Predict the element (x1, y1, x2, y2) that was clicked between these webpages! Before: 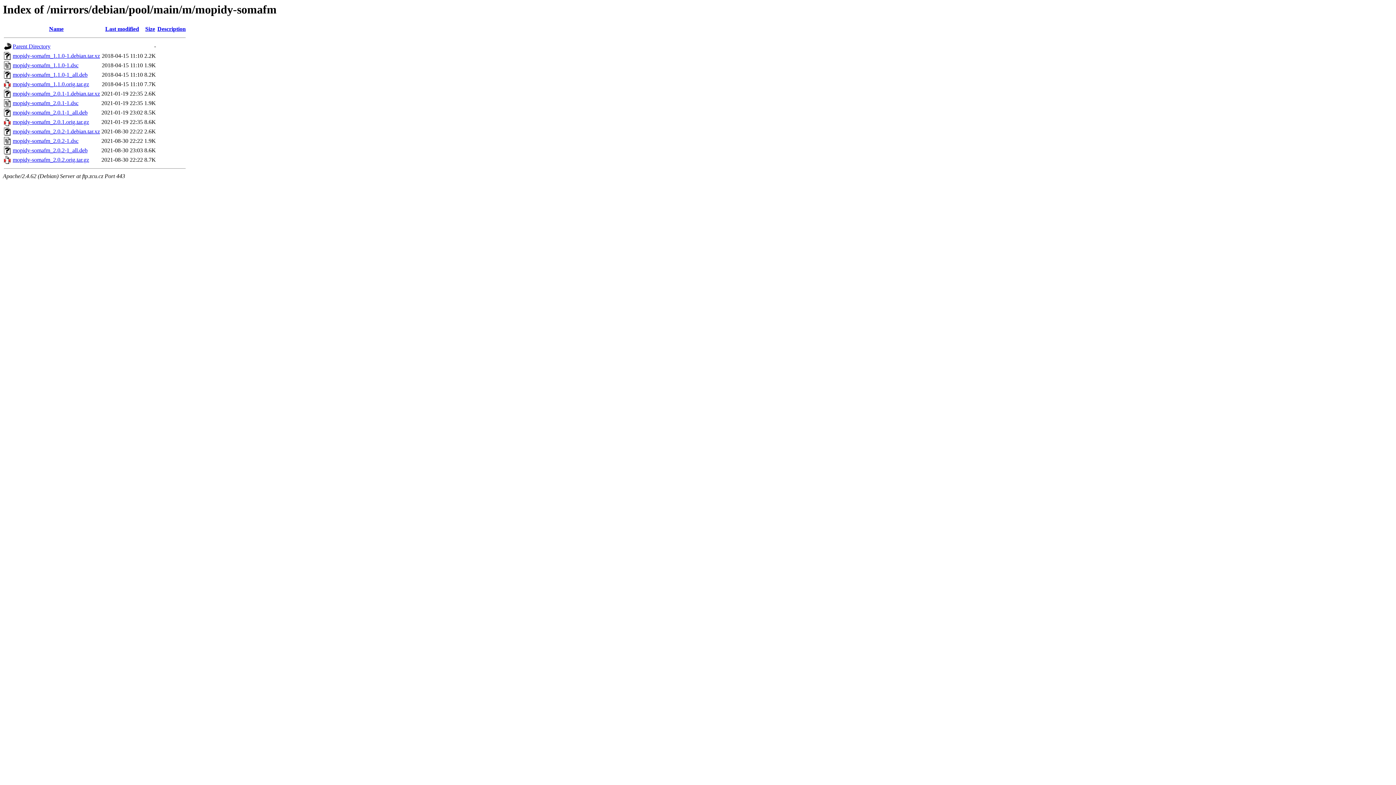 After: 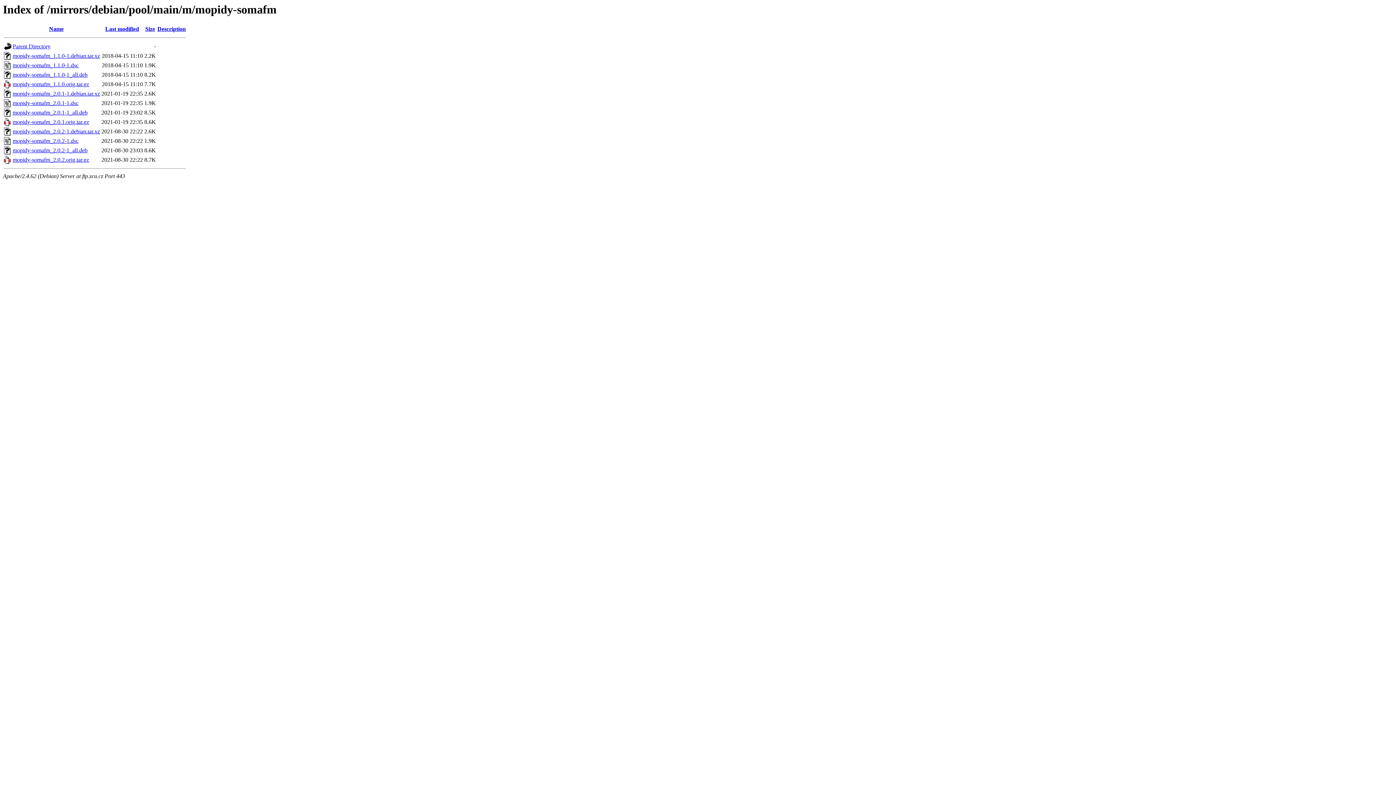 Action: label: mopidy-somafm_1.1.0.orig.tar.gz bbox: (12, 81, 89, 87)